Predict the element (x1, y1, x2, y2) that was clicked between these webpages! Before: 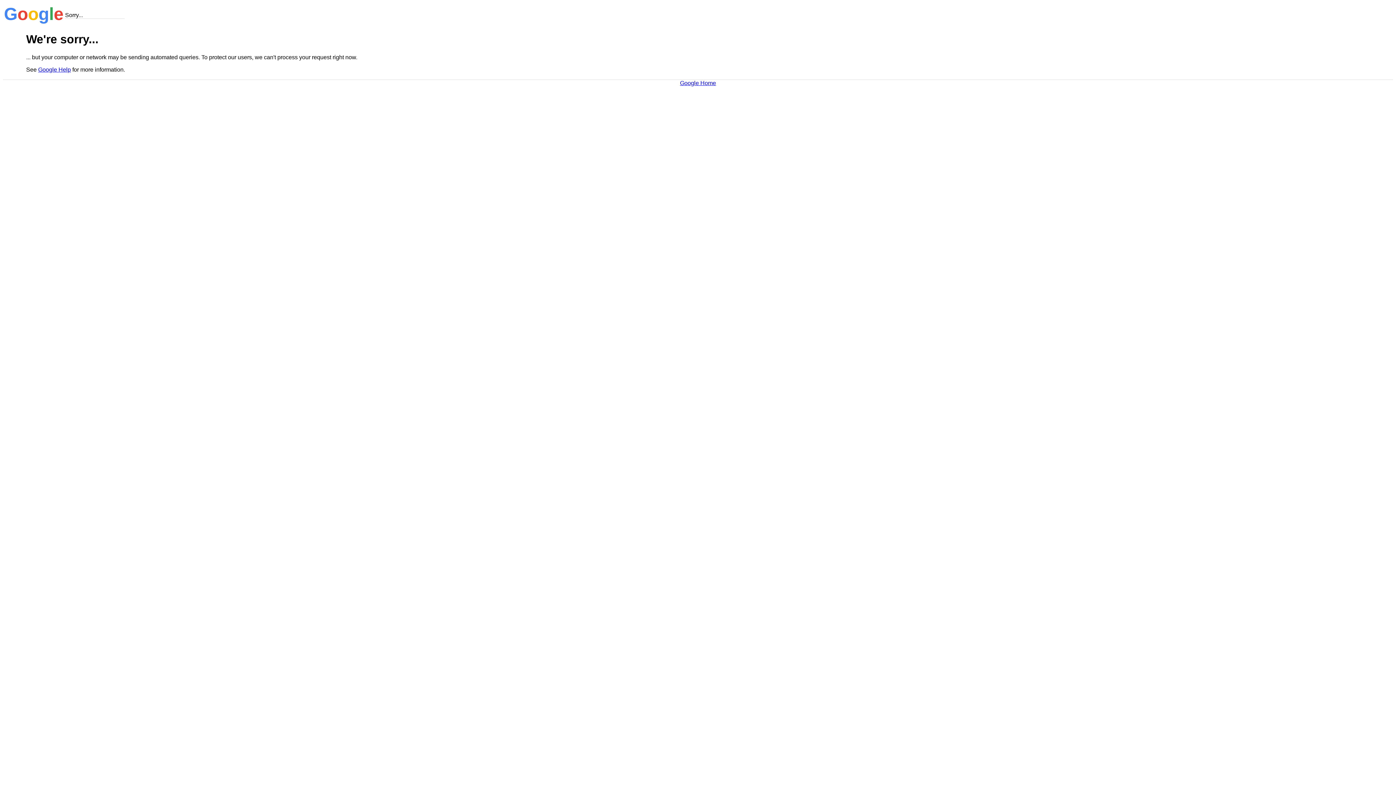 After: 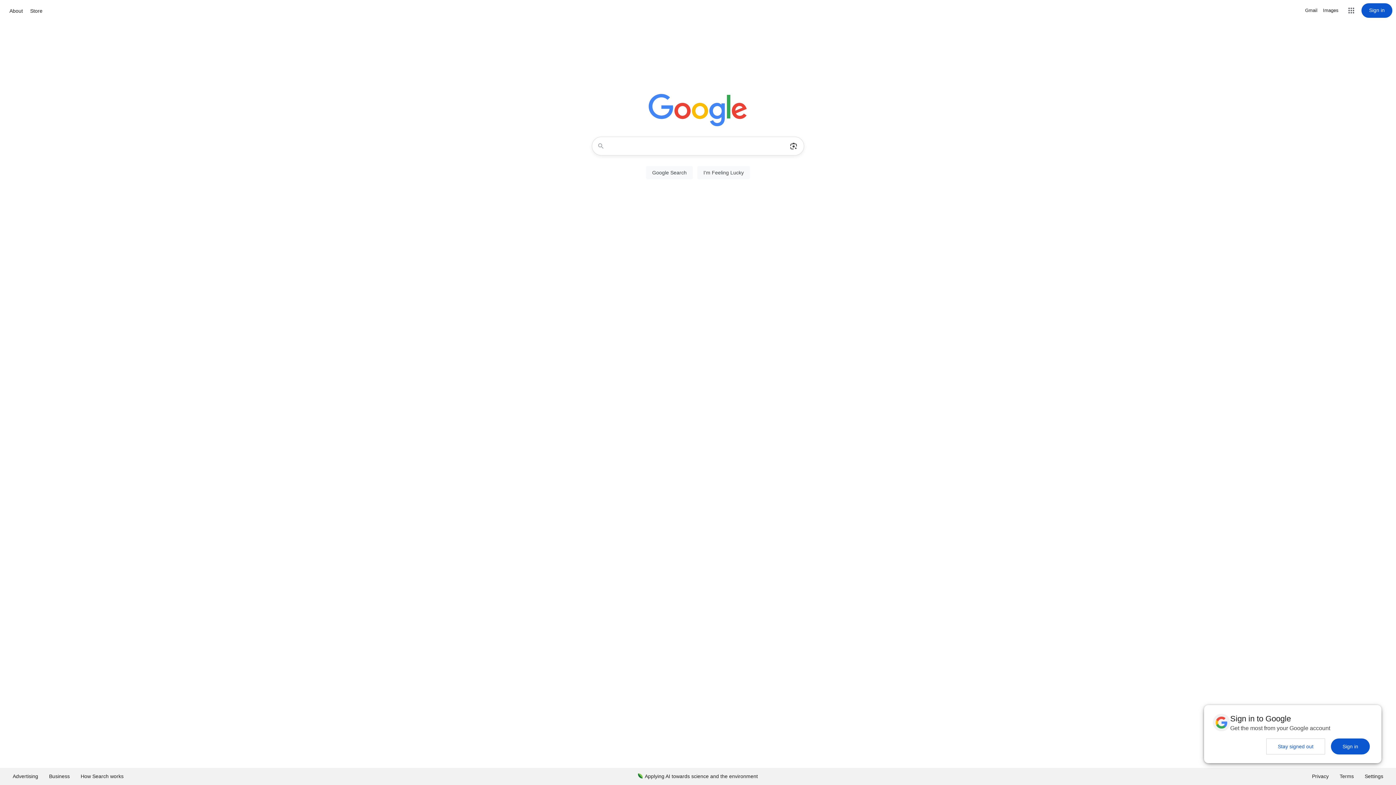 Action: bbox: (680, 79, 716, 86) label: Google Home